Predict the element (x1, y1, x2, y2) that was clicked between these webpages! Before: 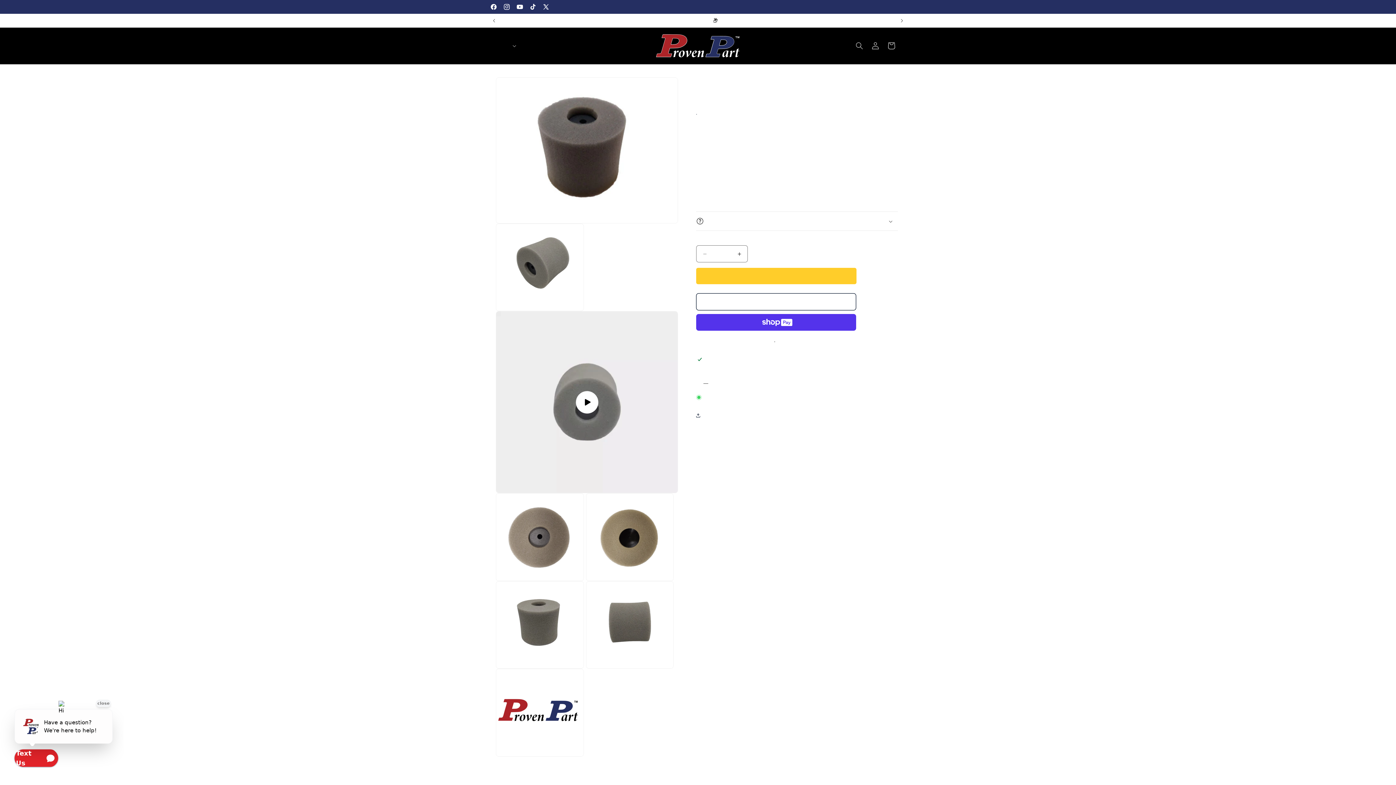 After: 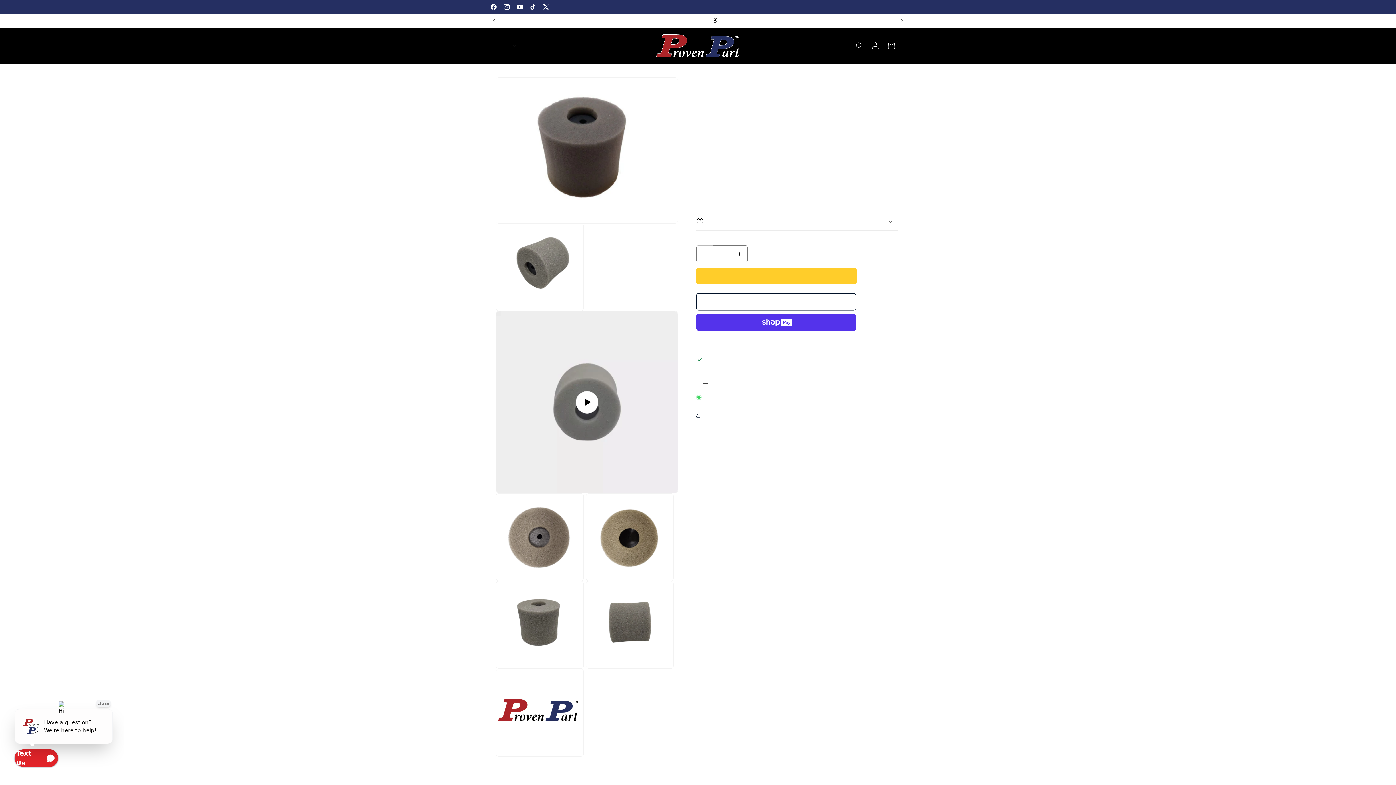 Action: label: Decrease quantity for Proven Part Air Filter Cleaner For 797258 bbox: (696, 245, 713, 262)